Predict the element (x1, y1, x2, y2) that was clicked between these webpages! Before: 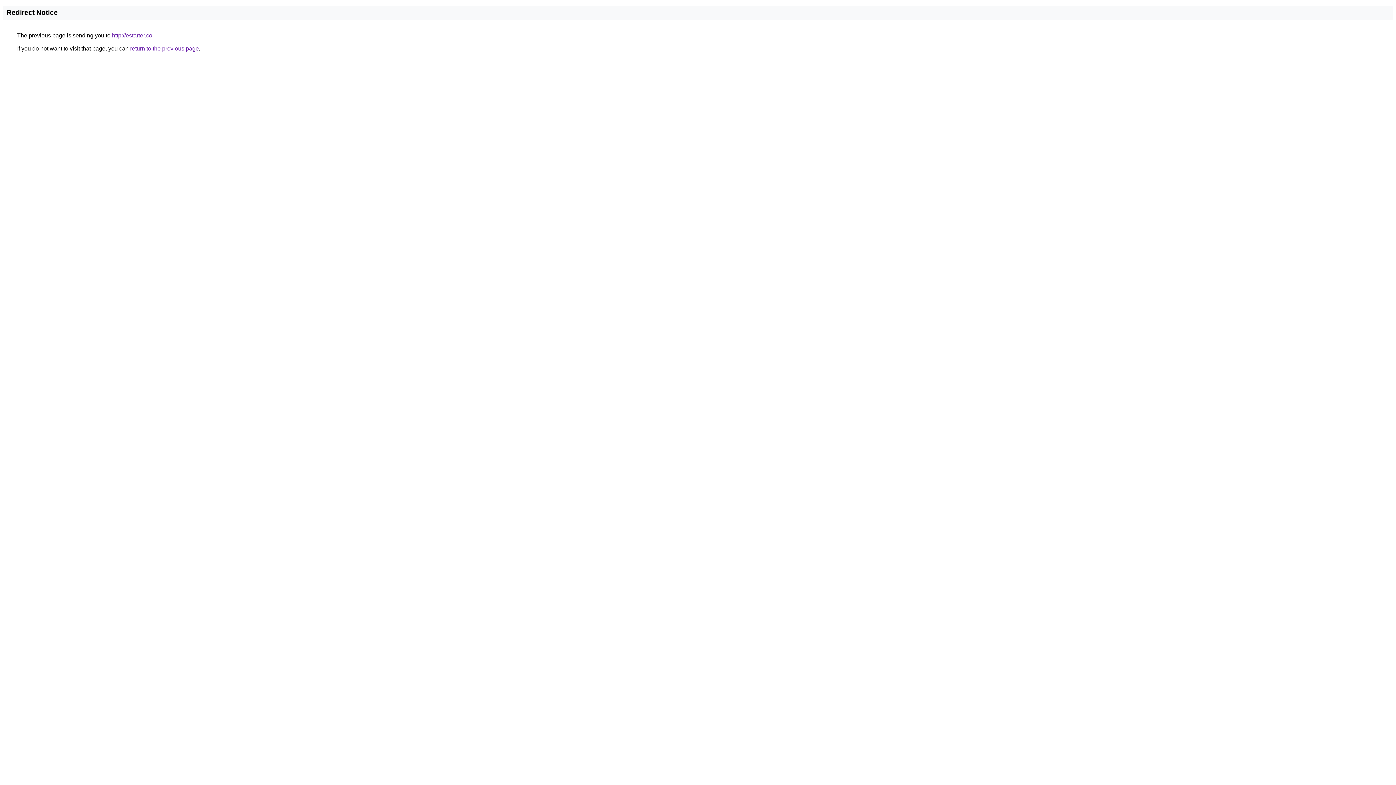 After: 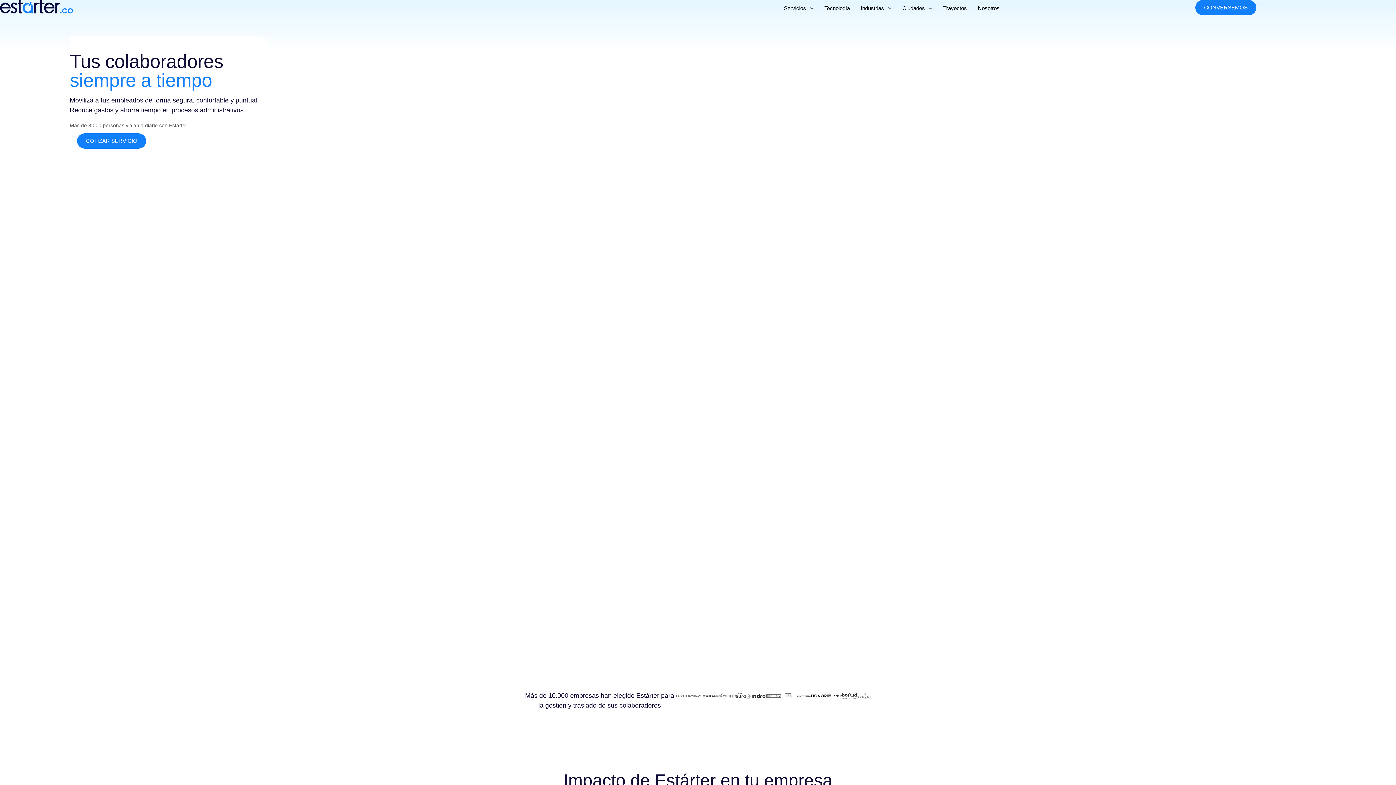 Action: bbox: (112, 32, 152, 38) label: http://estarter.co